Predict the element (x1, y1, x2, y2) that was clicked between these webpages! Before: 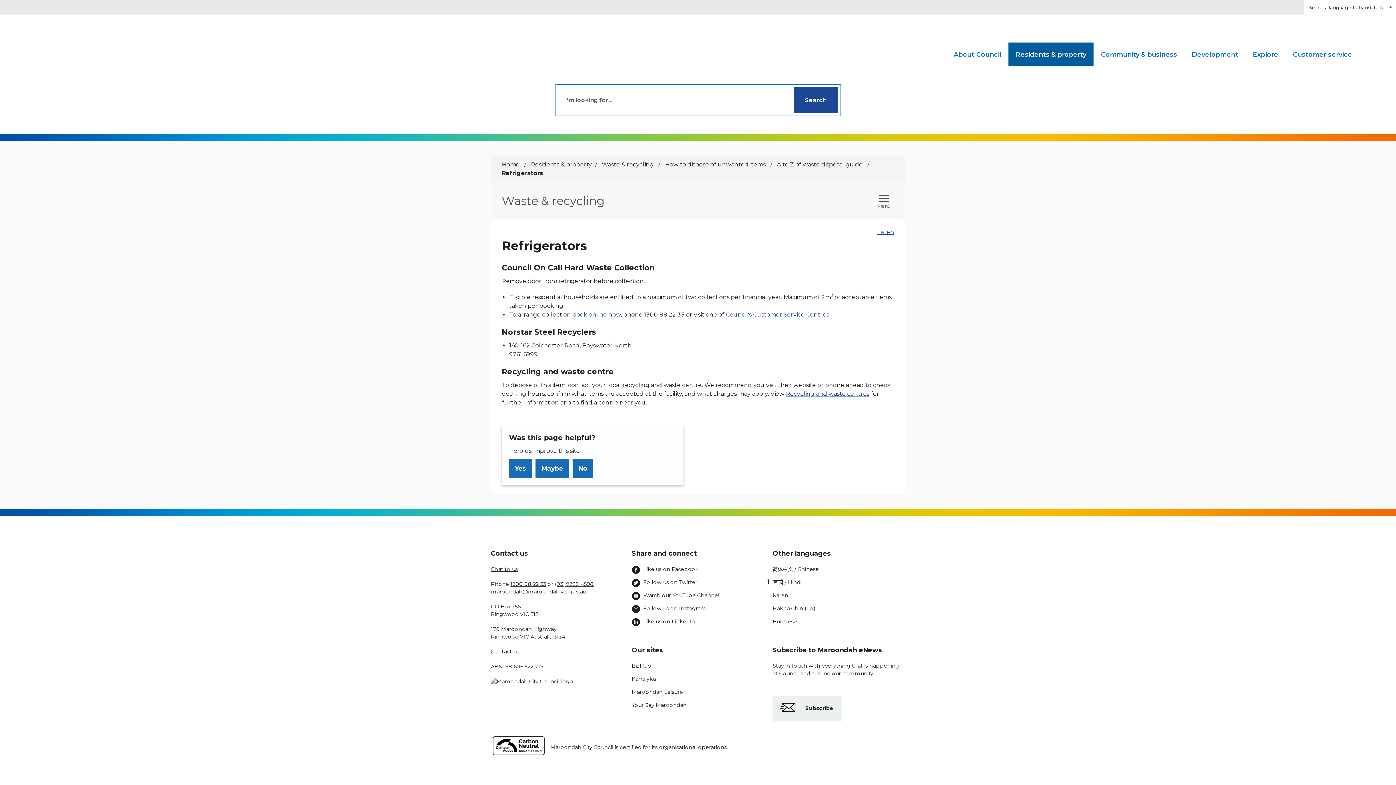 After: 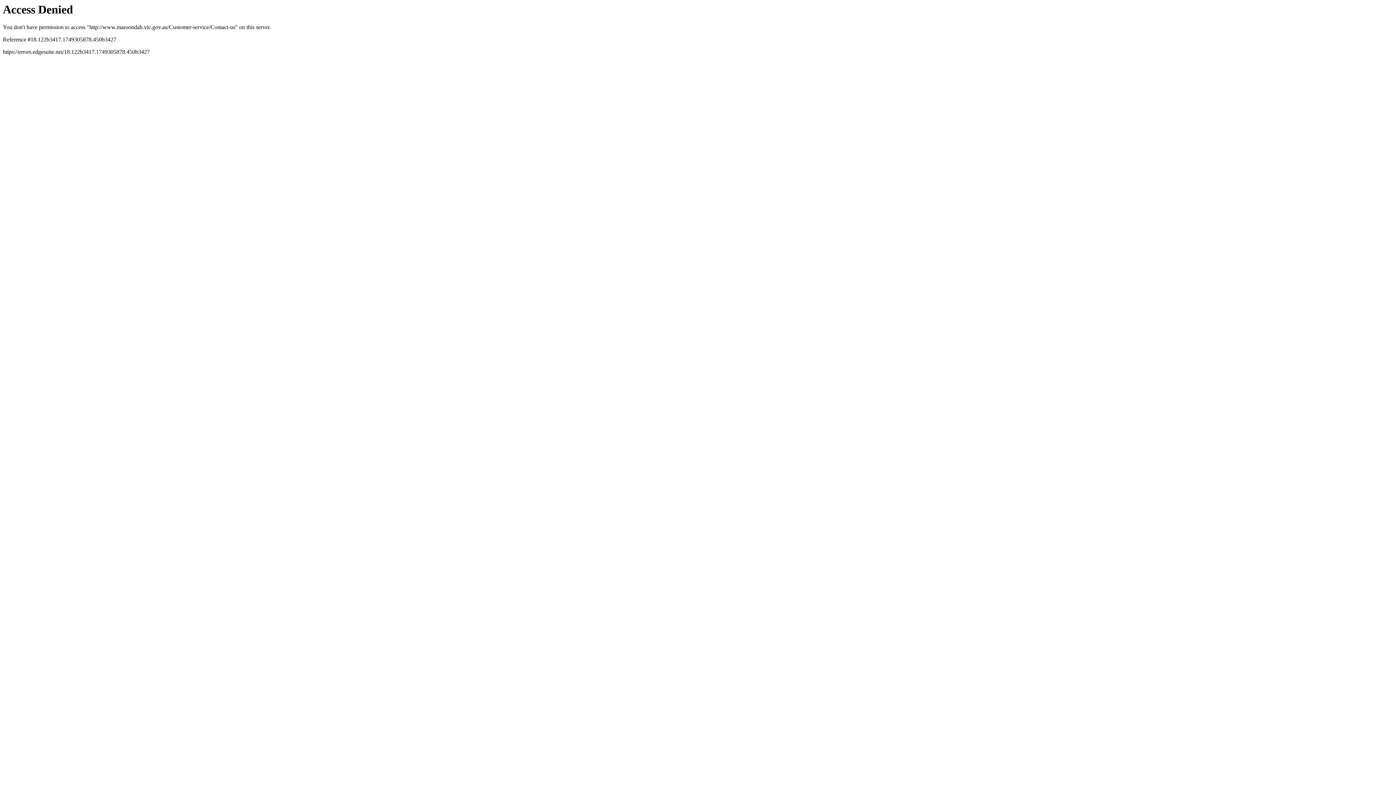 Action: bbox: (490, 648, 519, 655) label: Contact us